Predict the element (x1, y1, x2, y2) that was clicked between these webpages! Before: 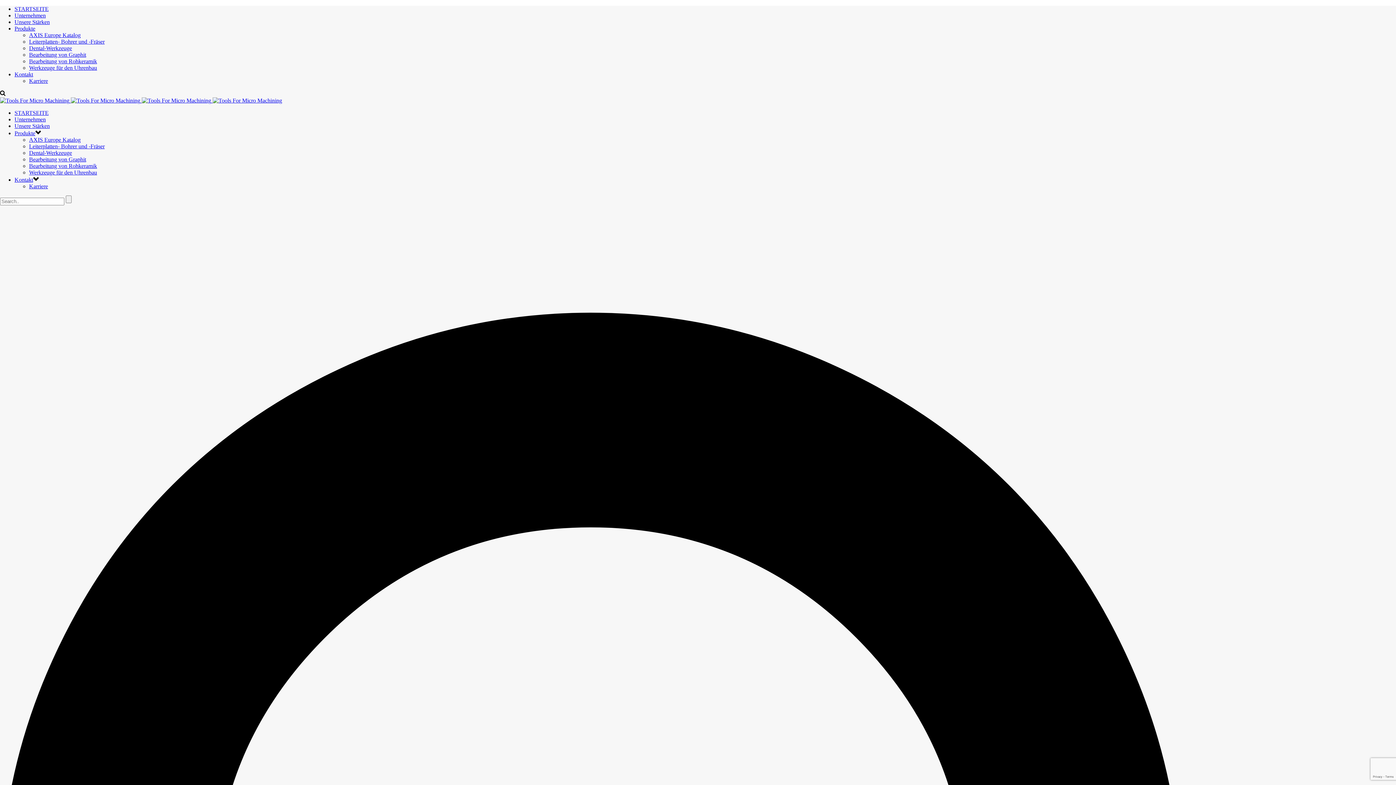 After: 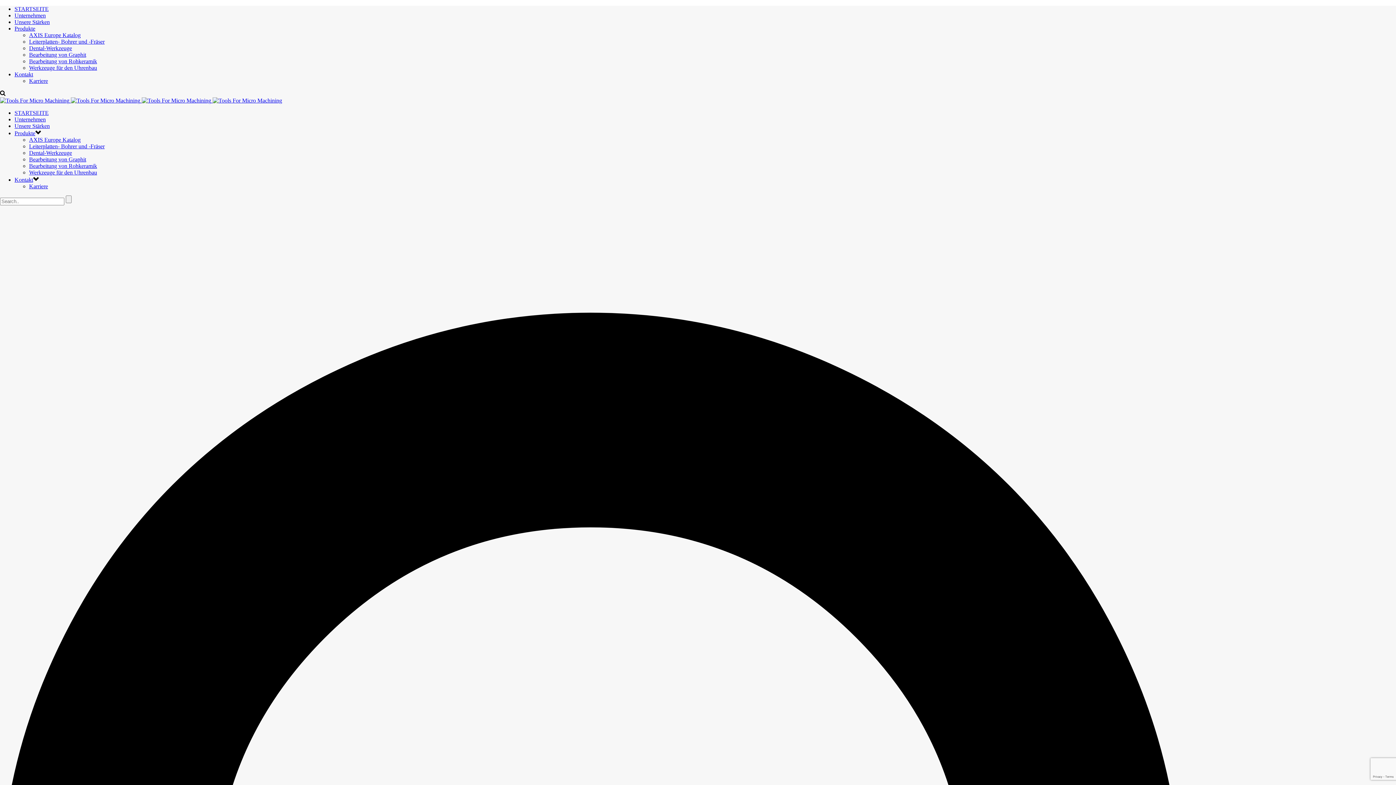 Action: bbox: (29, 38, 104, 44) label: Leiterplatten- Bohrer und -Fräser